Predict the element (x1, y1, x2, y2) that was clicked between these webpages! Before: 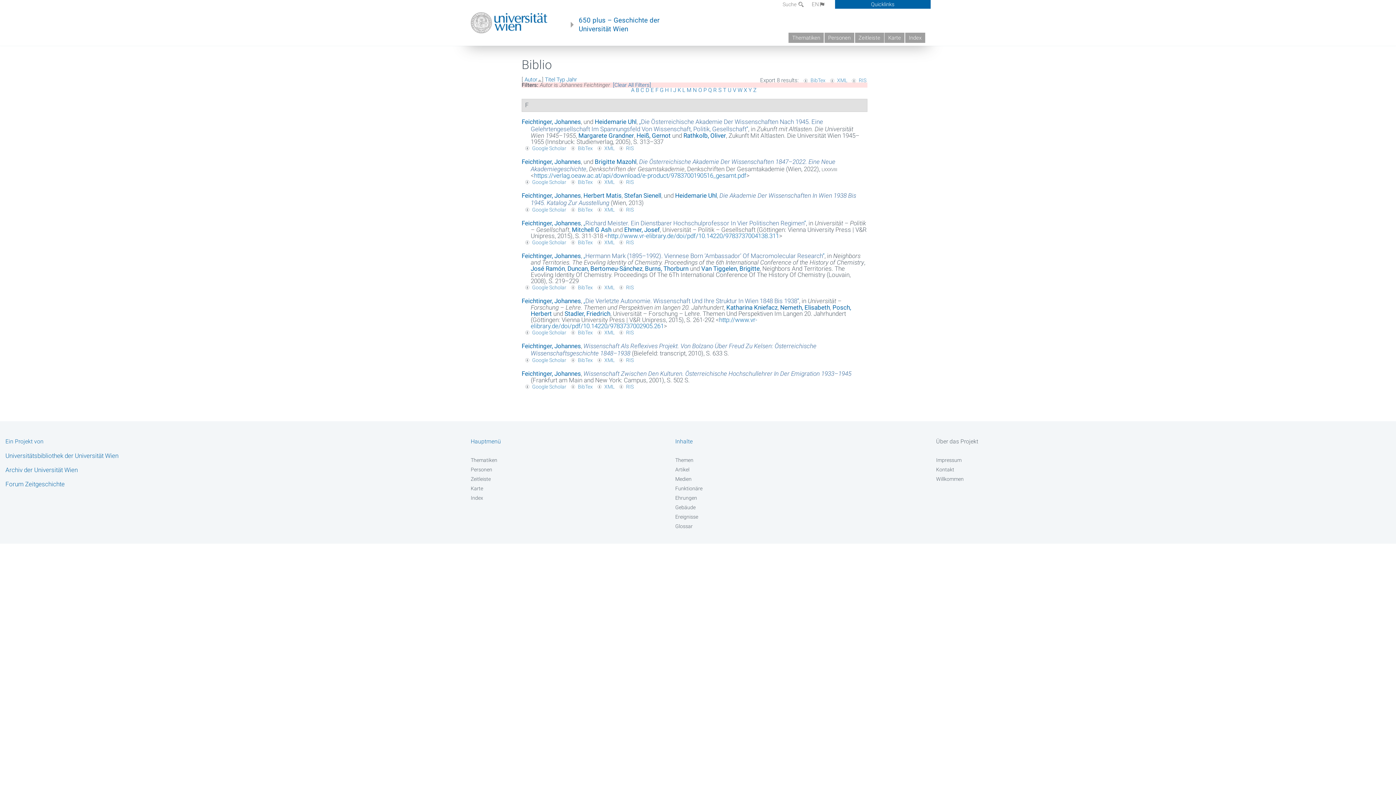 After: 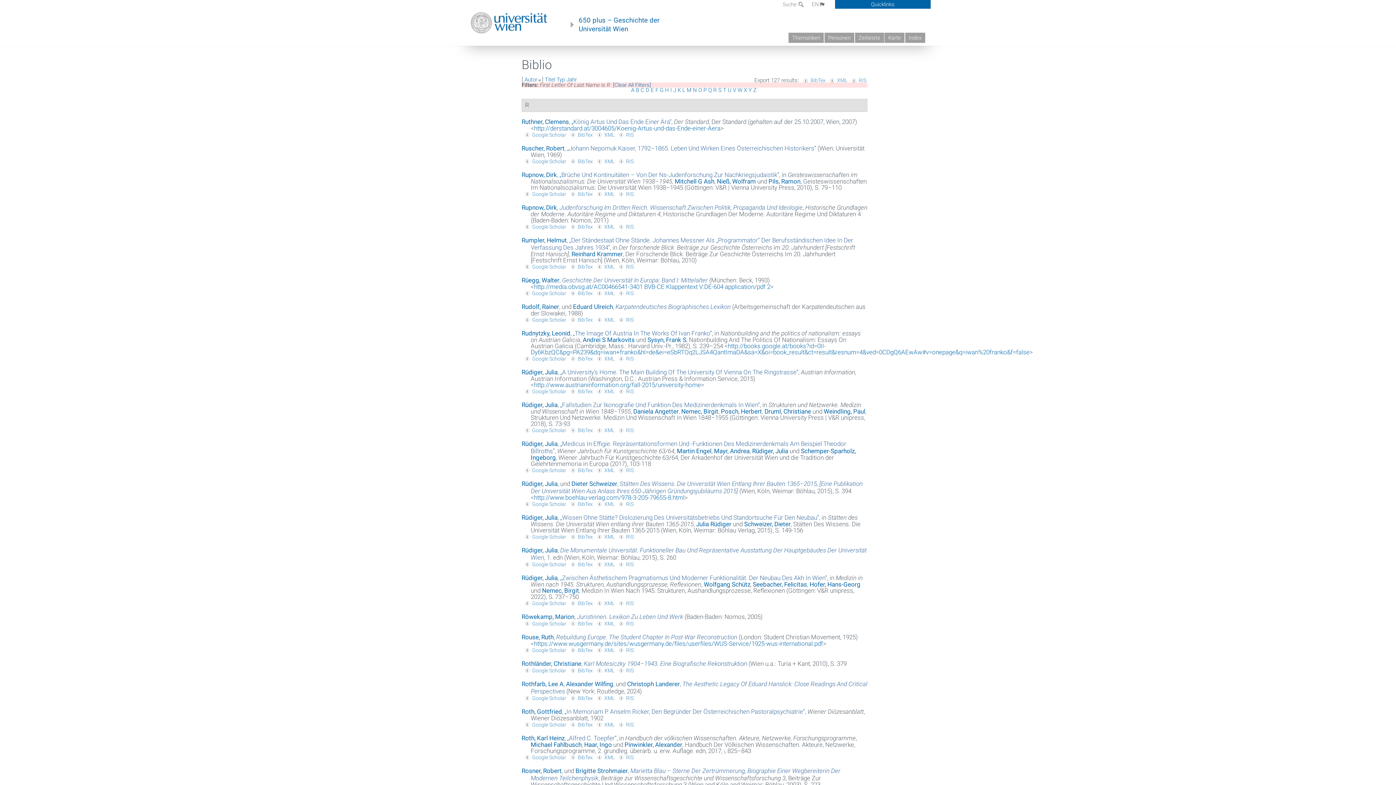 Action: bbox: (713, 86, 717, 93) label: R